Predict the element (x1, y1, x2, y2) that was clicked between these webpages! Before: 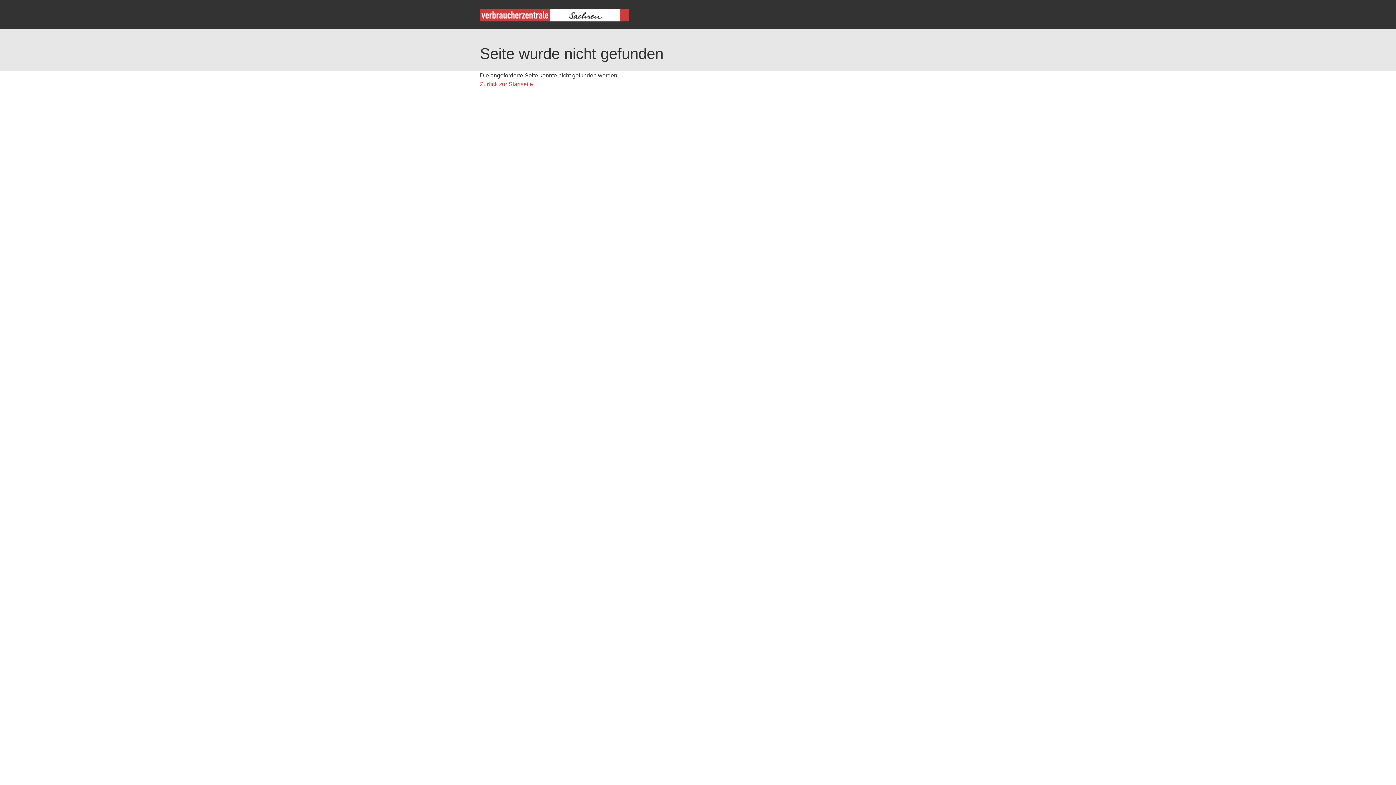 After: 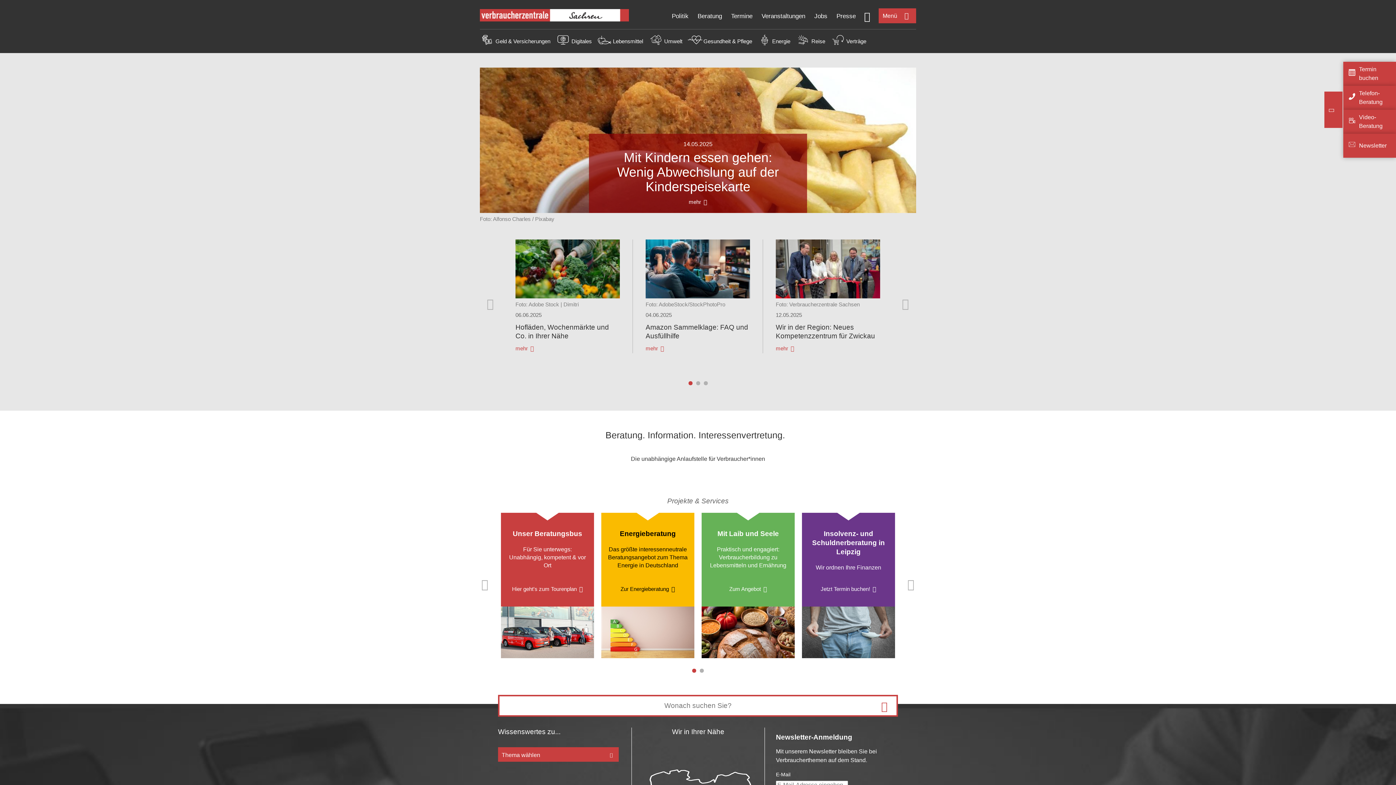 Action: label: Zurück zur Startseite bbox: (480, 81, 533, 87)